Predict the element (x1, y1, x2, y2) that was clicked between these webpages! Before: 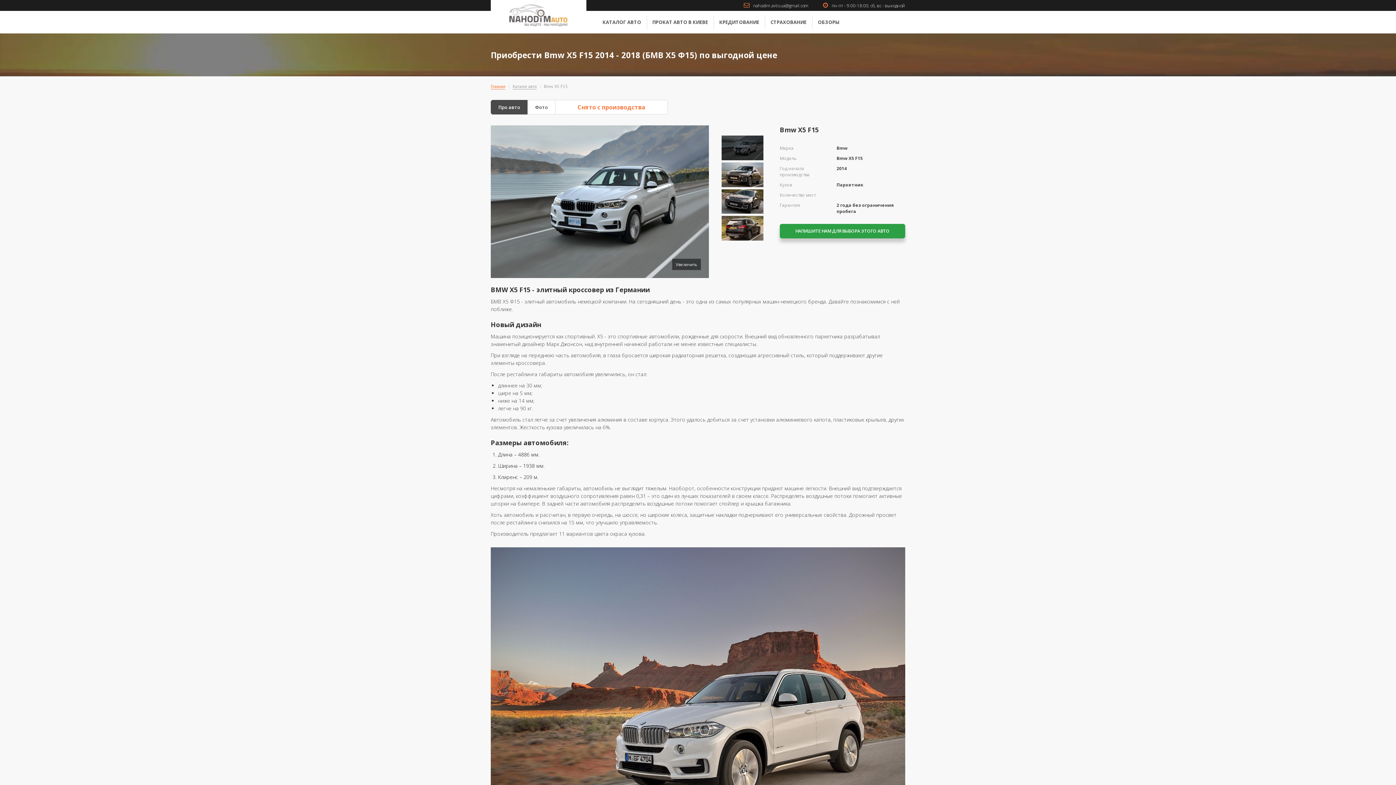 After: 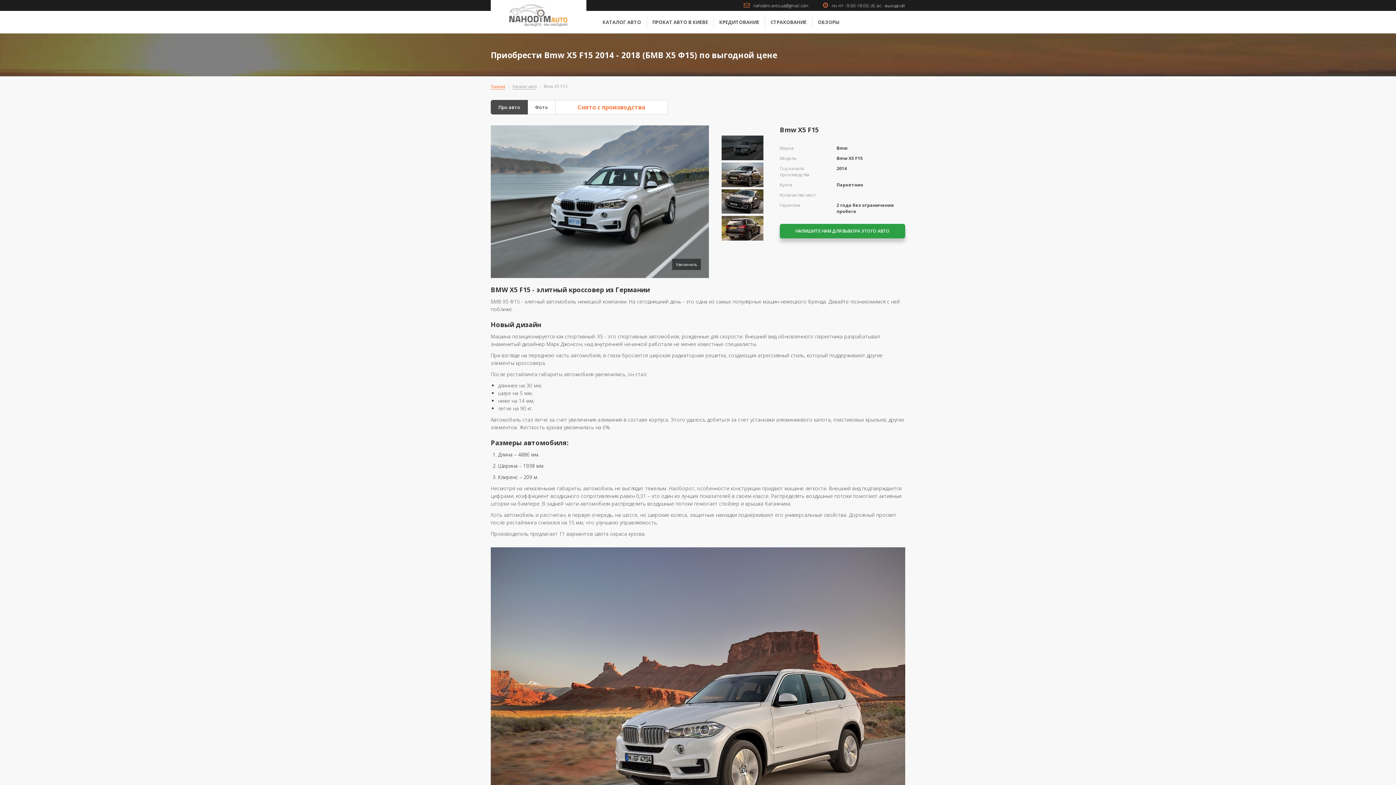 Action: label: Про авто bbox: (490, 100, 528, 114)